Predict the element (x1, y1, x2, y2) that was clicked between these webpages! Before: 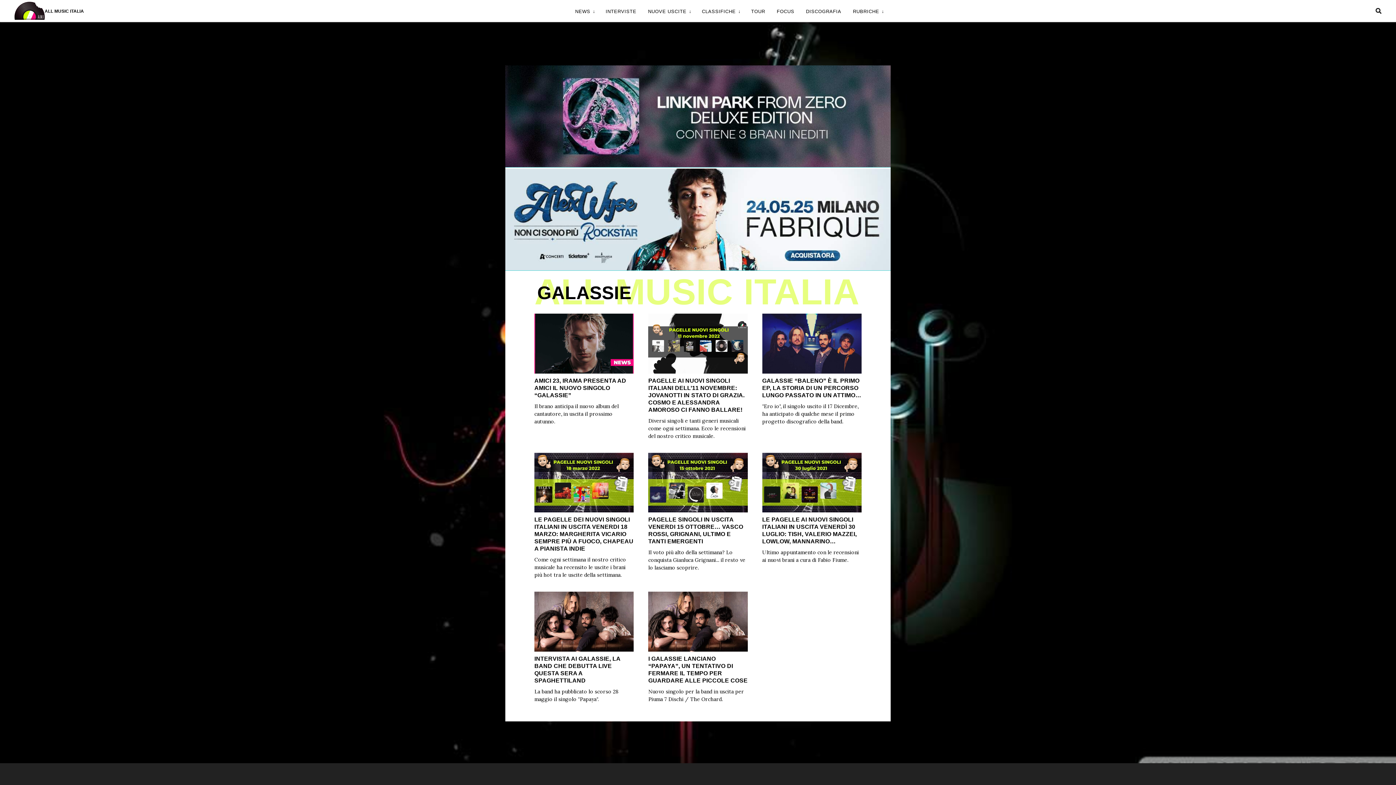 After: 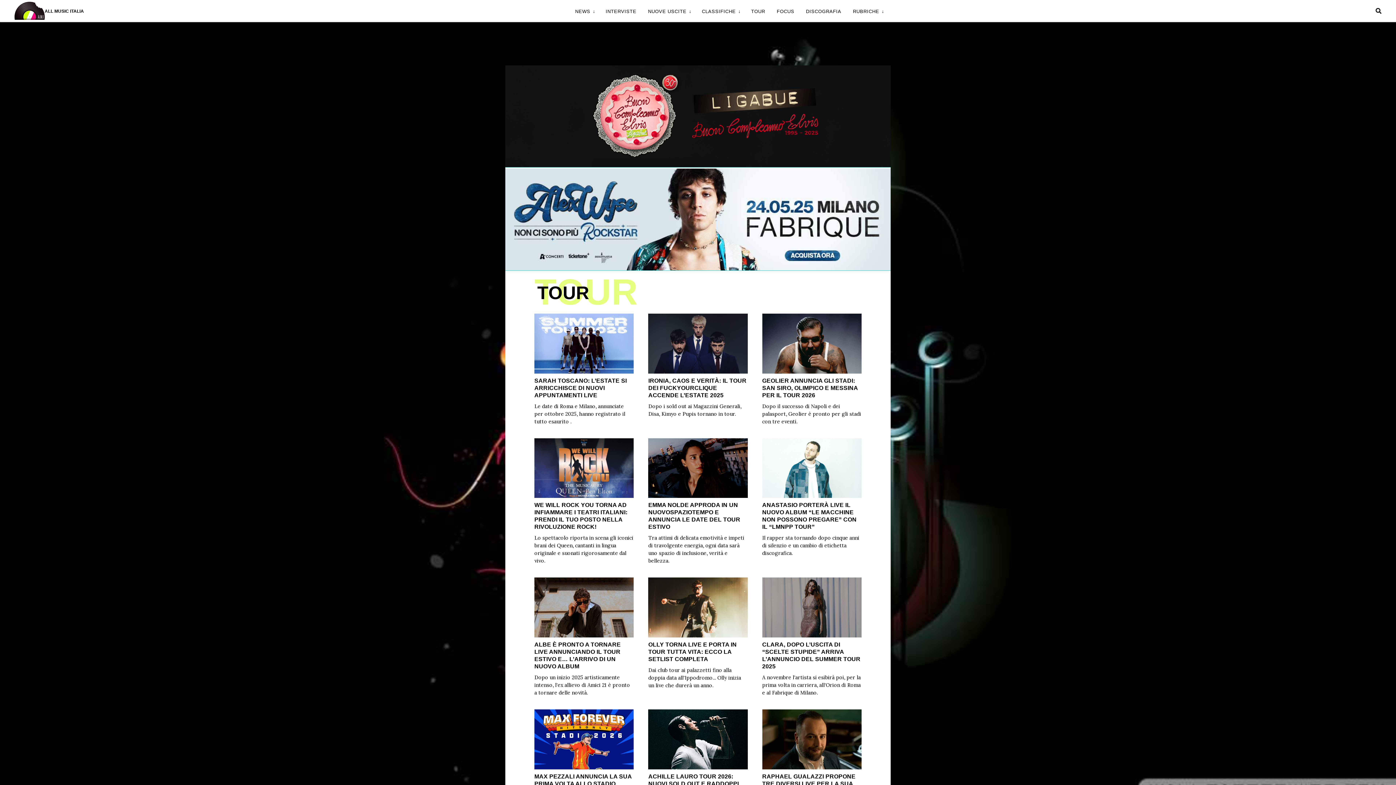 Action: bbox: (751, 8, 765, 14) label: TOUR